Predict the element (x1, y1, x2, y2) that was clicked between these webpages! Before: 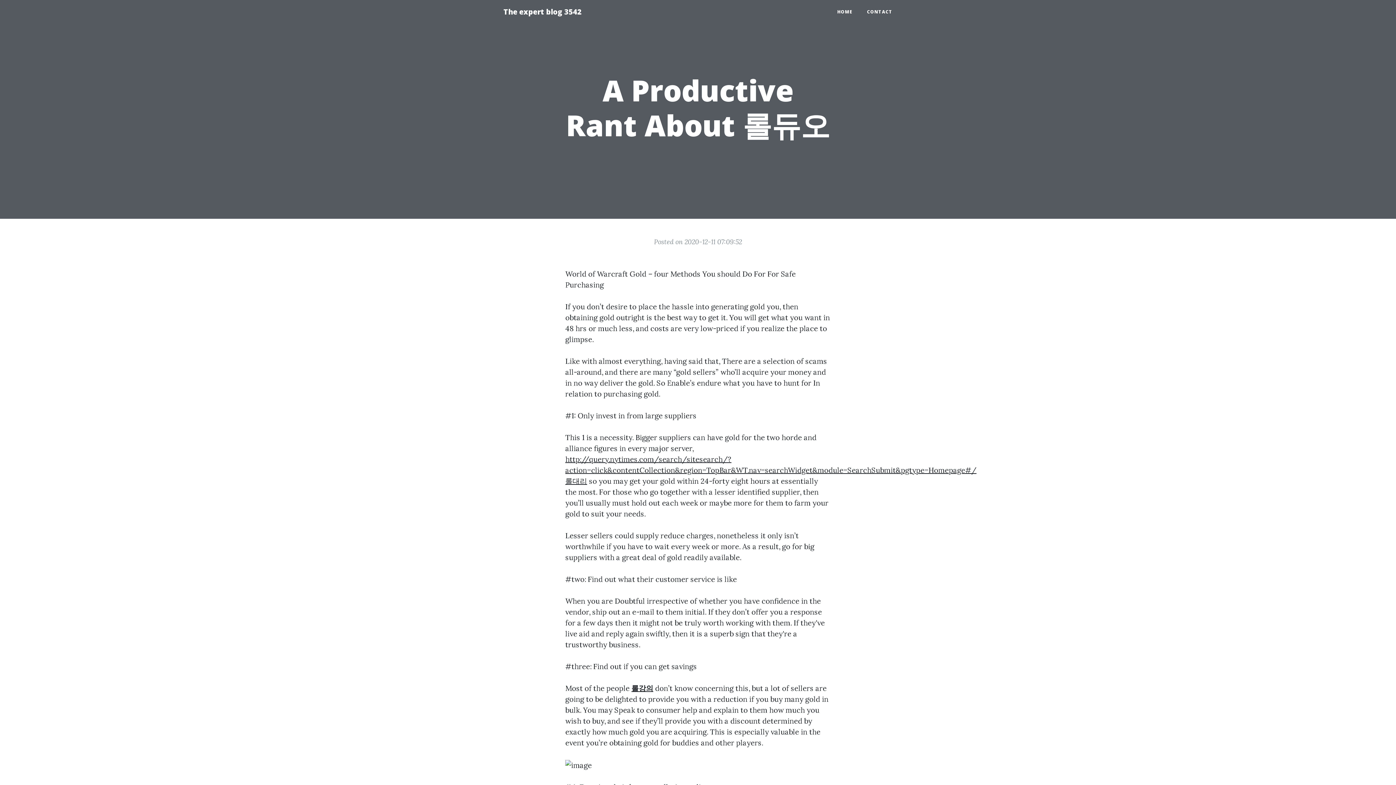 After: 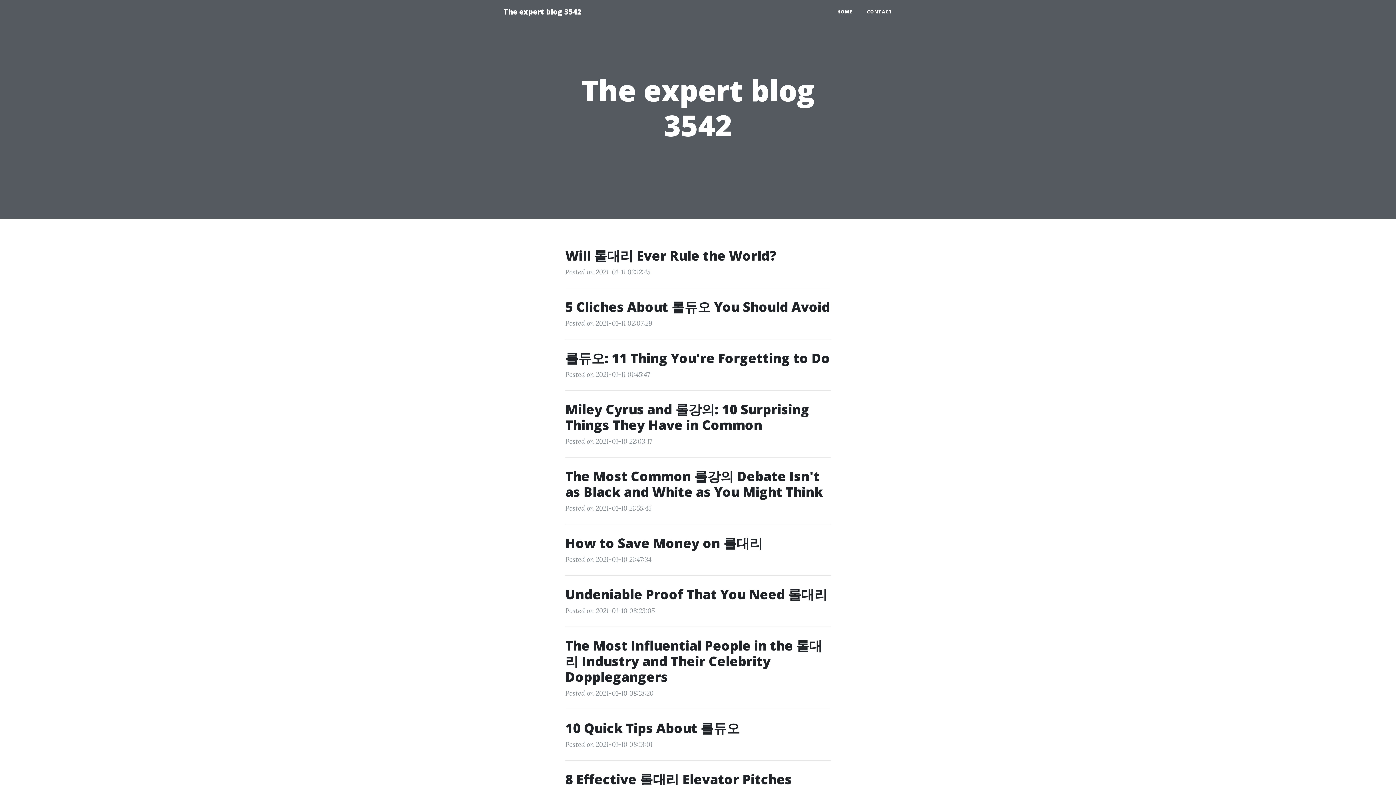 Action: bbox: (830, 5, 860, 18) label: HOME